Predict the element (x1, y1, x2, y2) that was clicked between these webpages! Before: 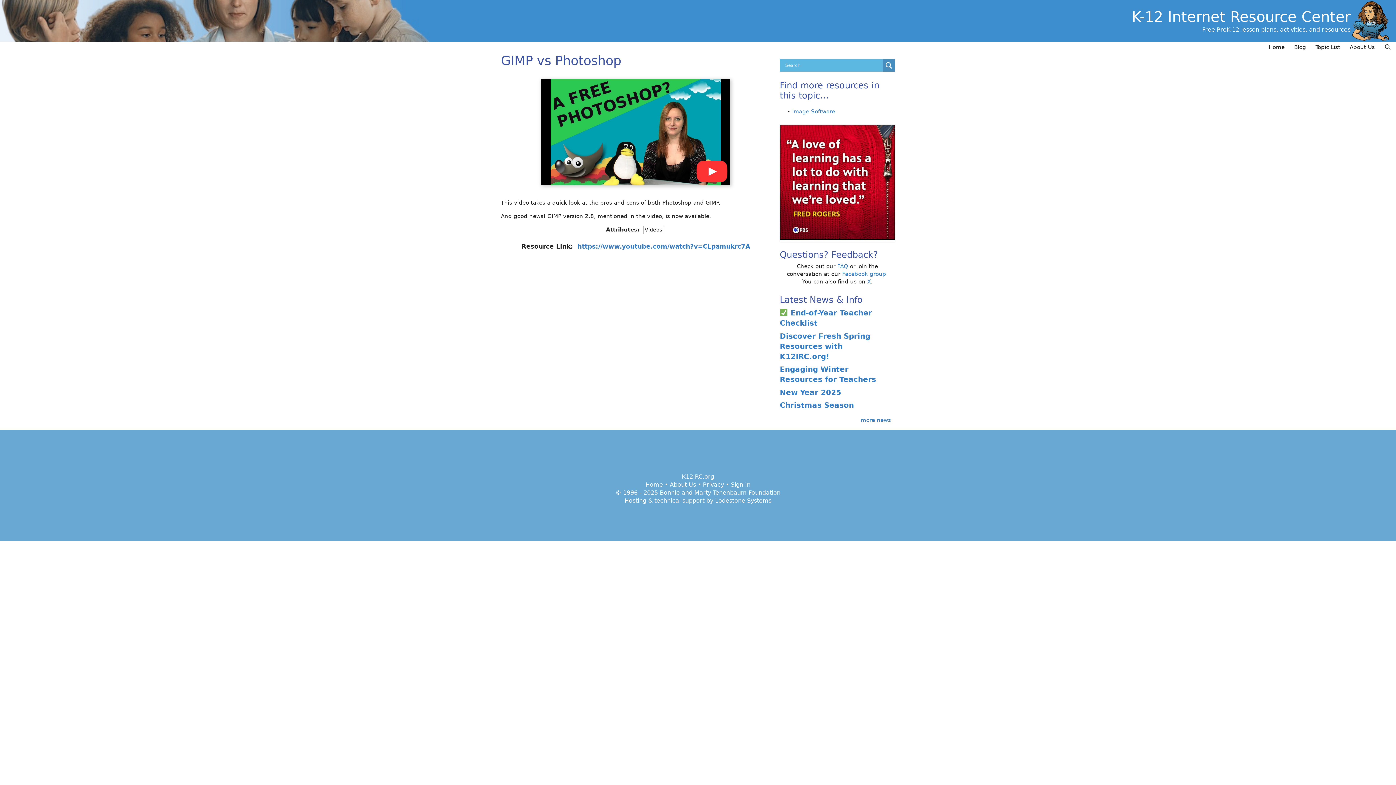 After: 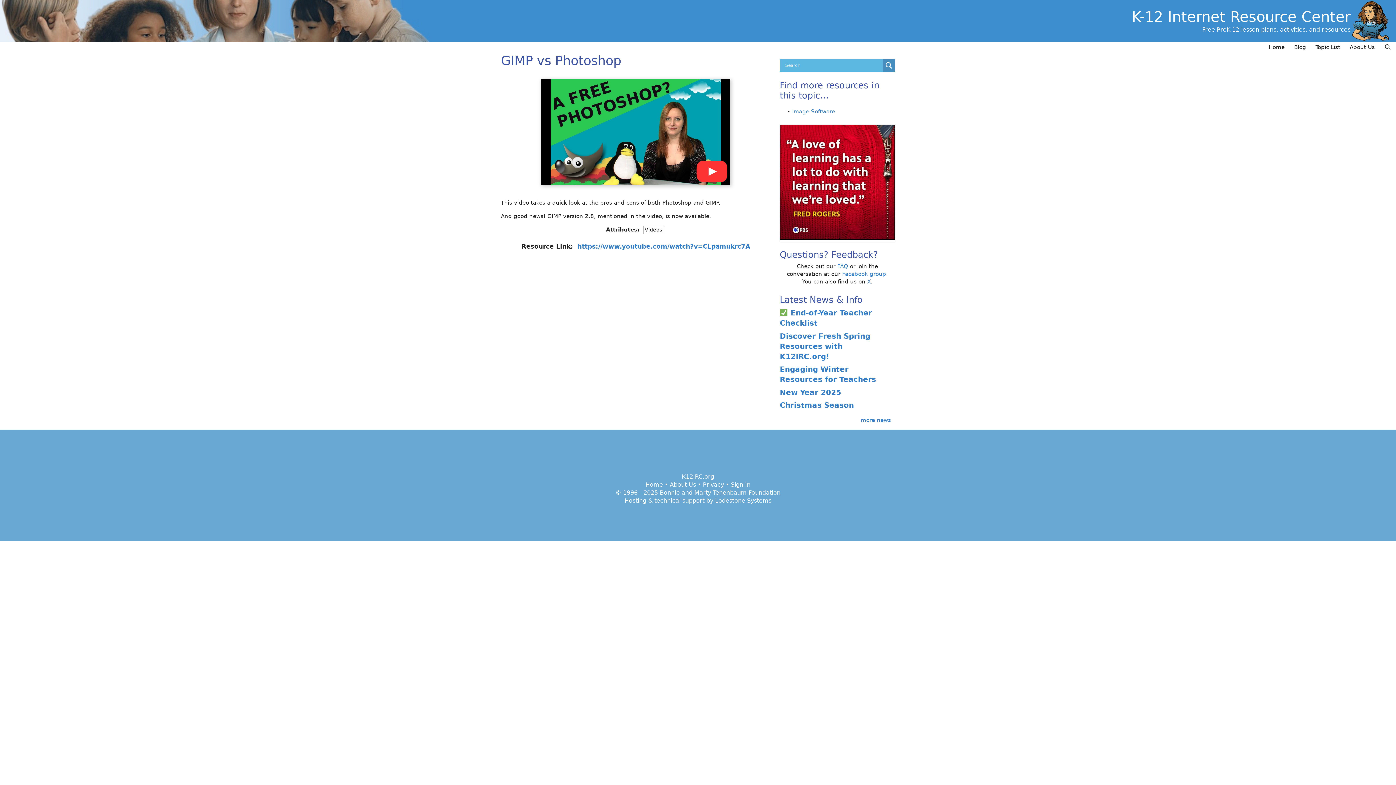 Action: label: Videos bbox: (643, 225, 664, 234)